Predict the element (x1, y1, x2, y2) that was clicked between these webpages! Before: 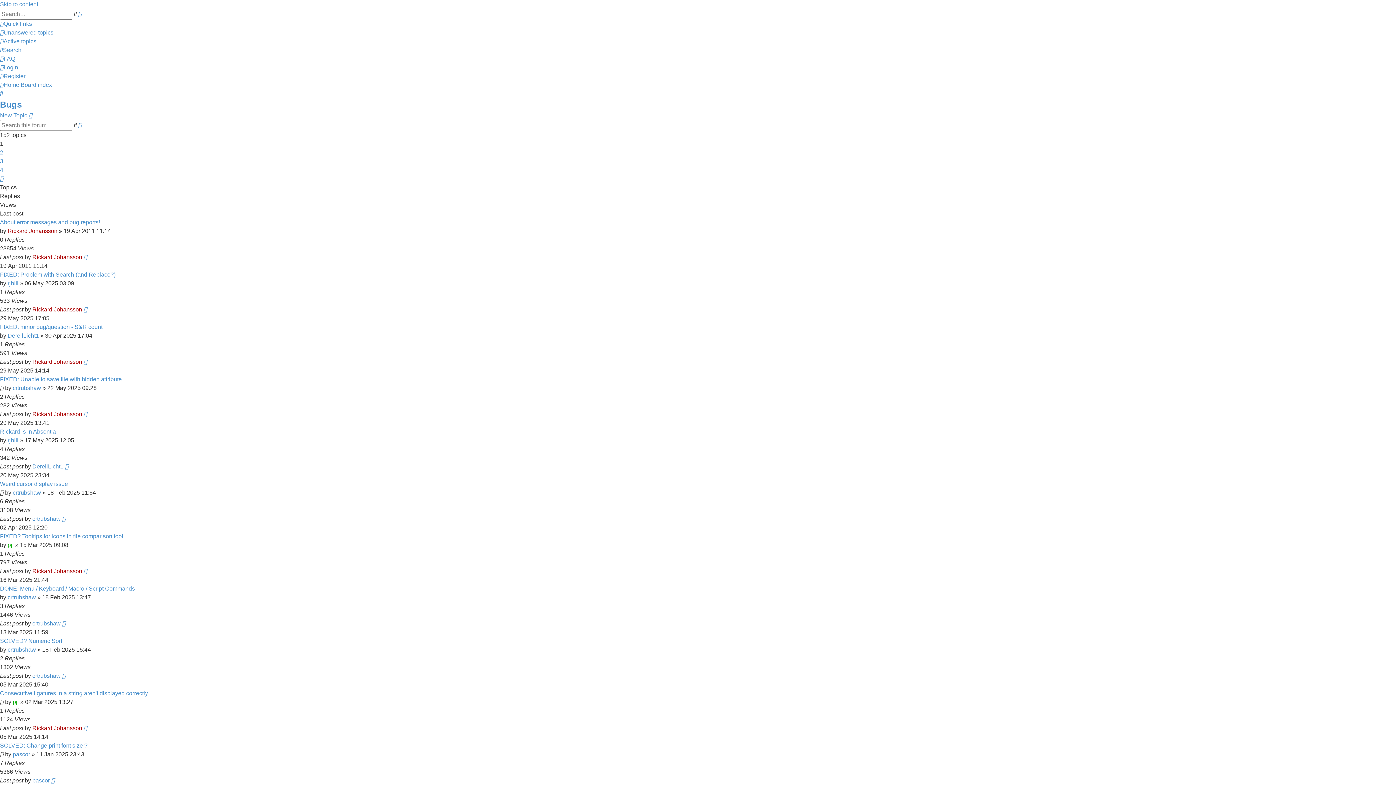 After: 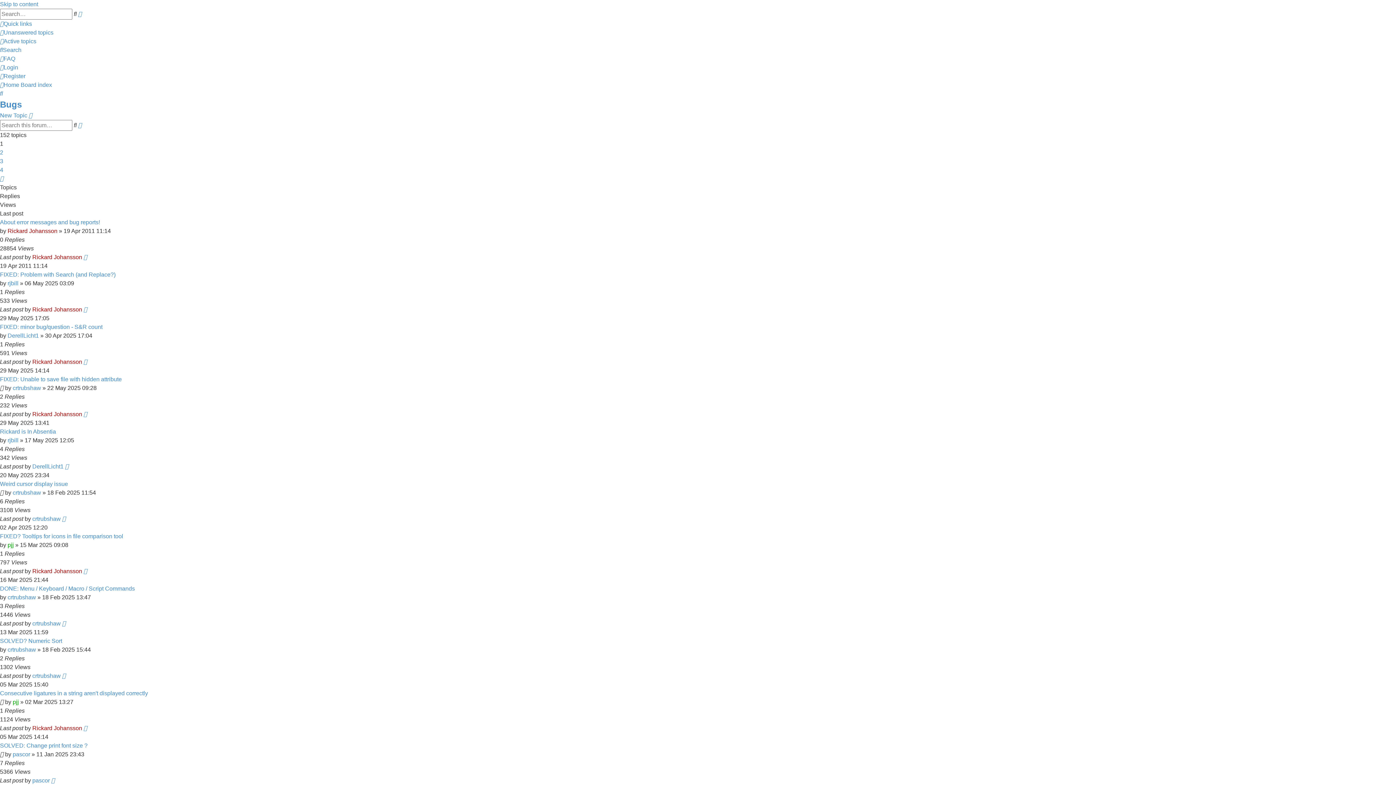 Action: bbox: (0, 99, 21, 109) label: Bugs